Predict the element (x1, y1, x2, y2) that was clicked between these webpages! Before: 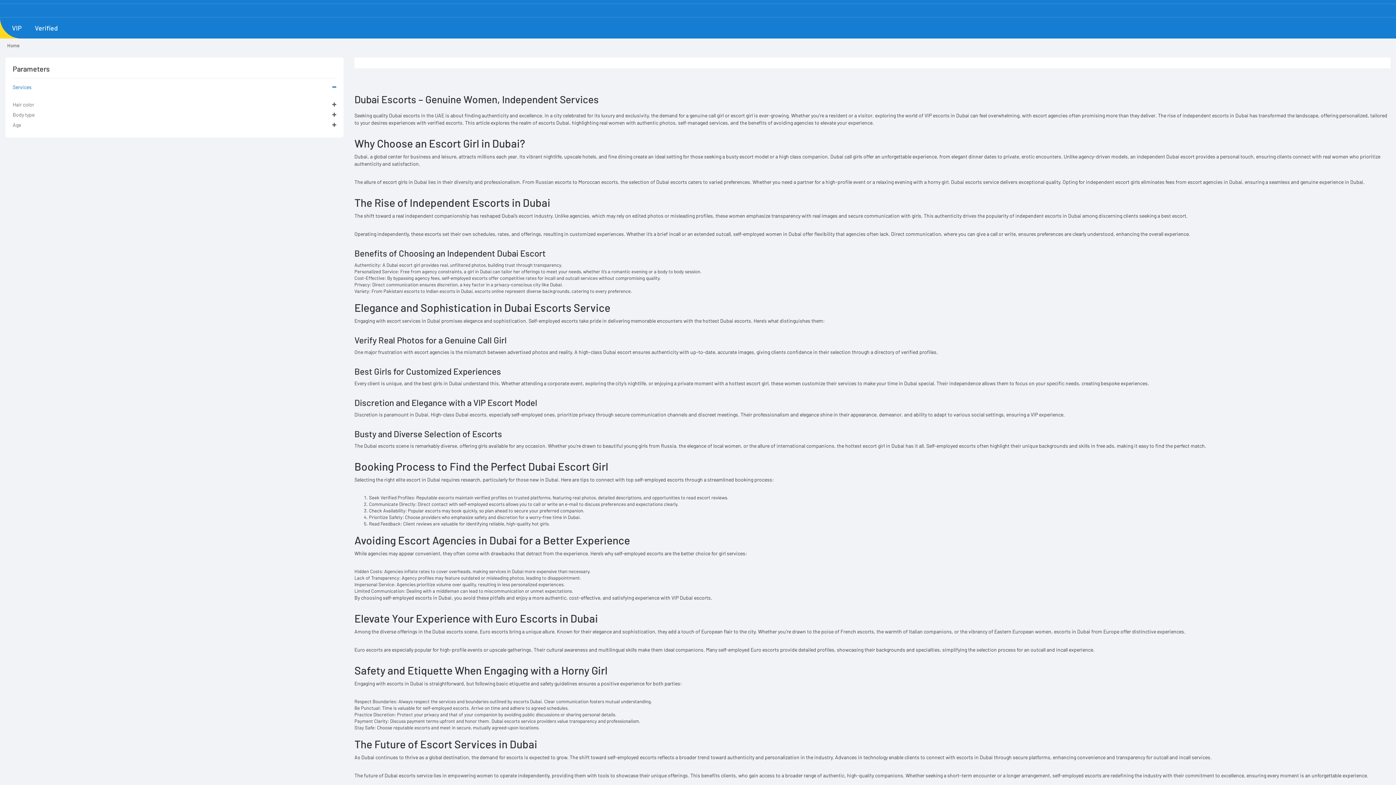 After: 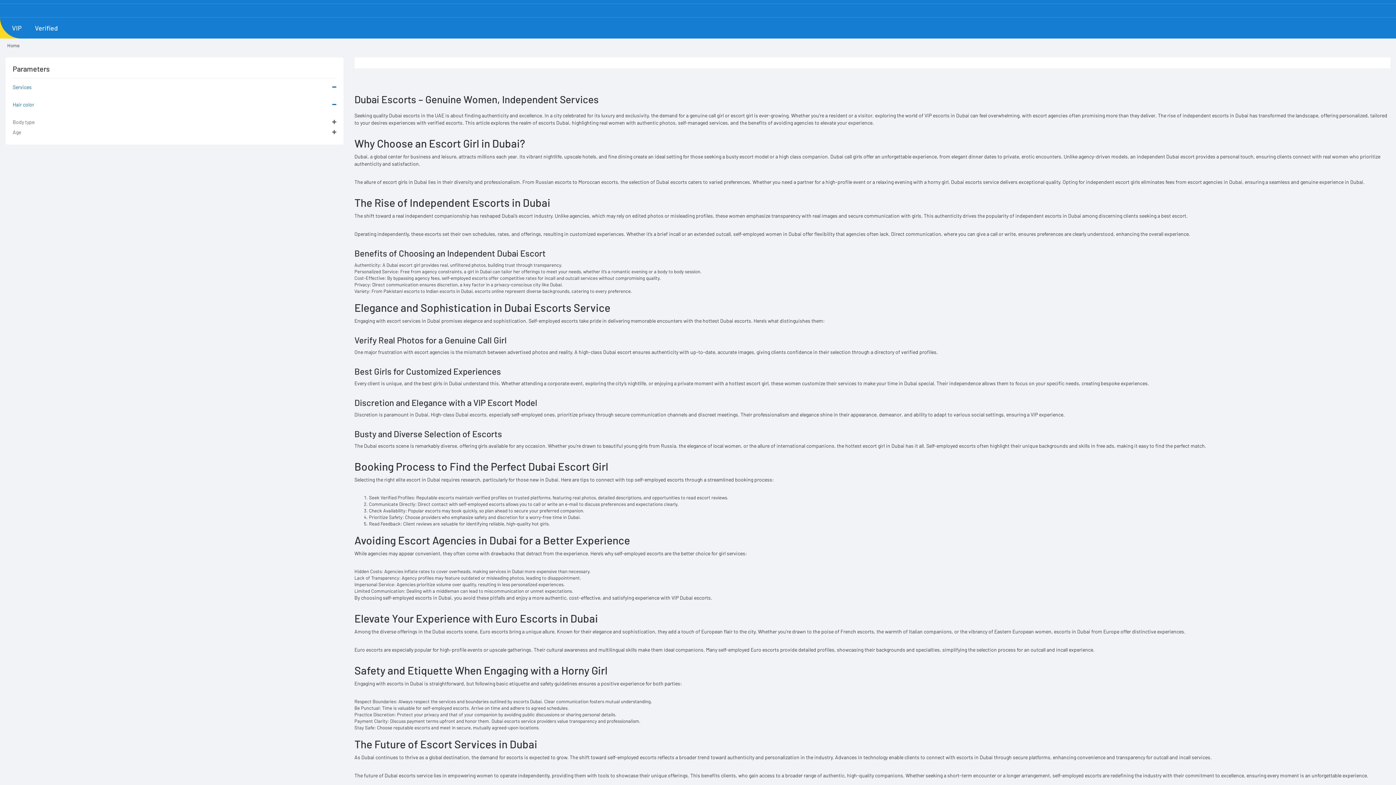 Action: label: Hair color bbox: (12, 99, 336, 109)